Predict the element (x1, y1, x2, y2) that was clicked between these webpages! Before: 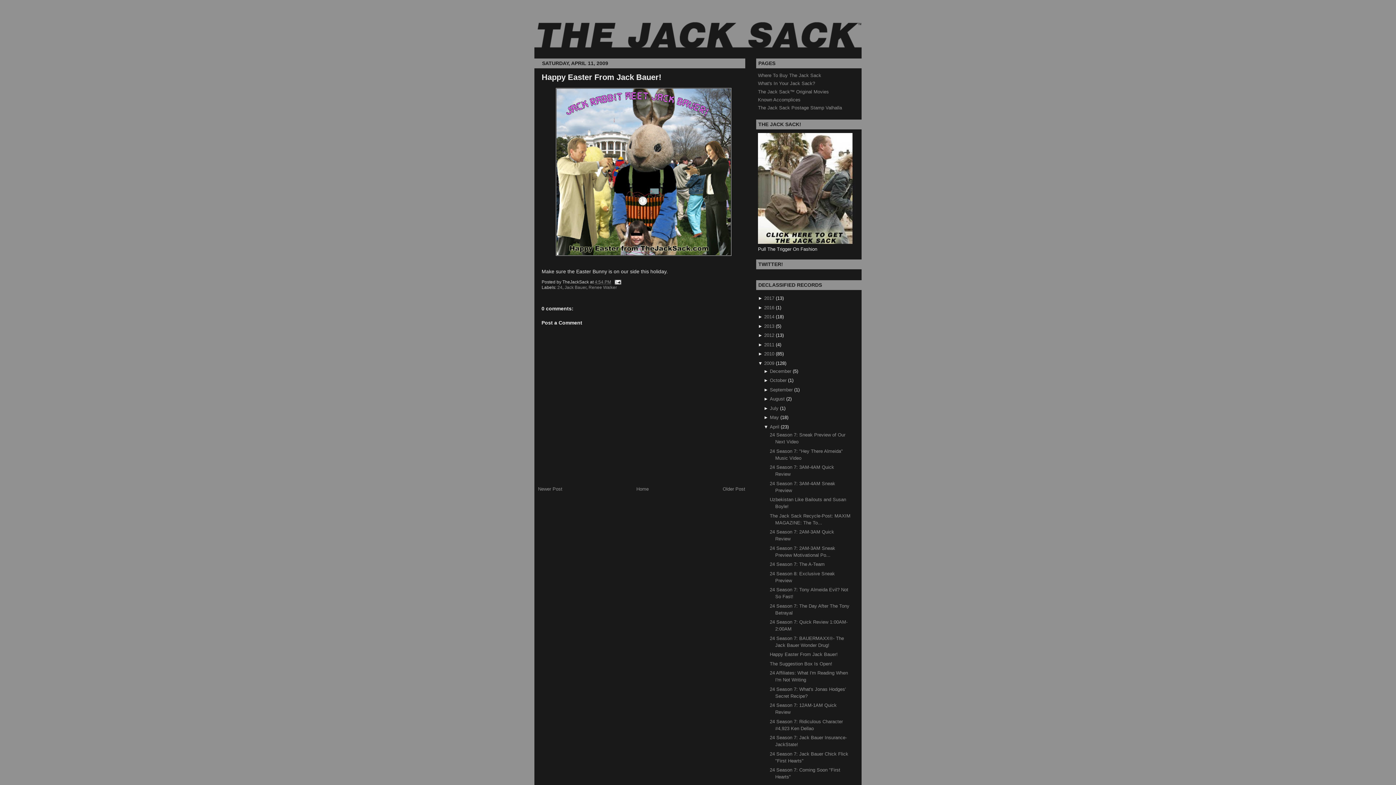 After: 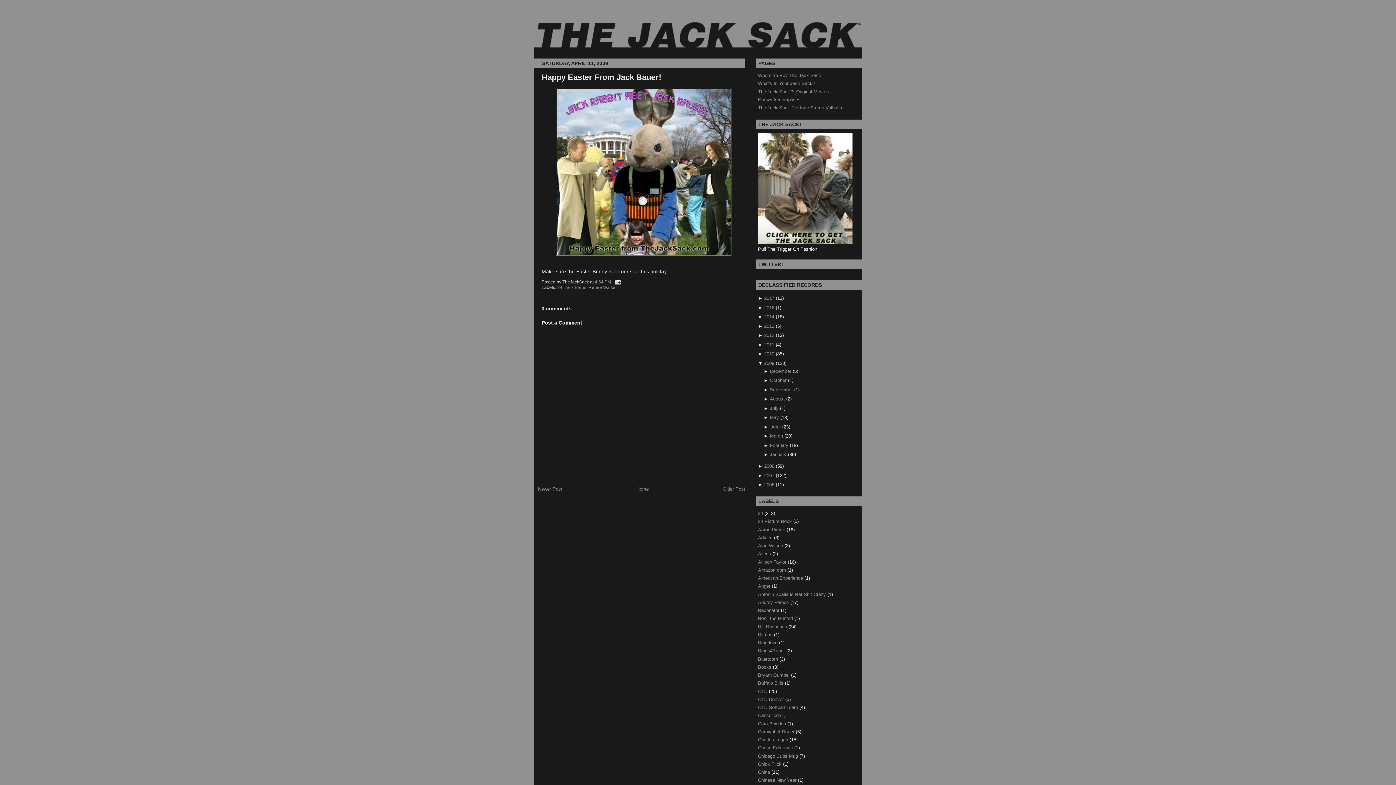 Action: label: ▼  bbox: (763, 424, 770, 429)